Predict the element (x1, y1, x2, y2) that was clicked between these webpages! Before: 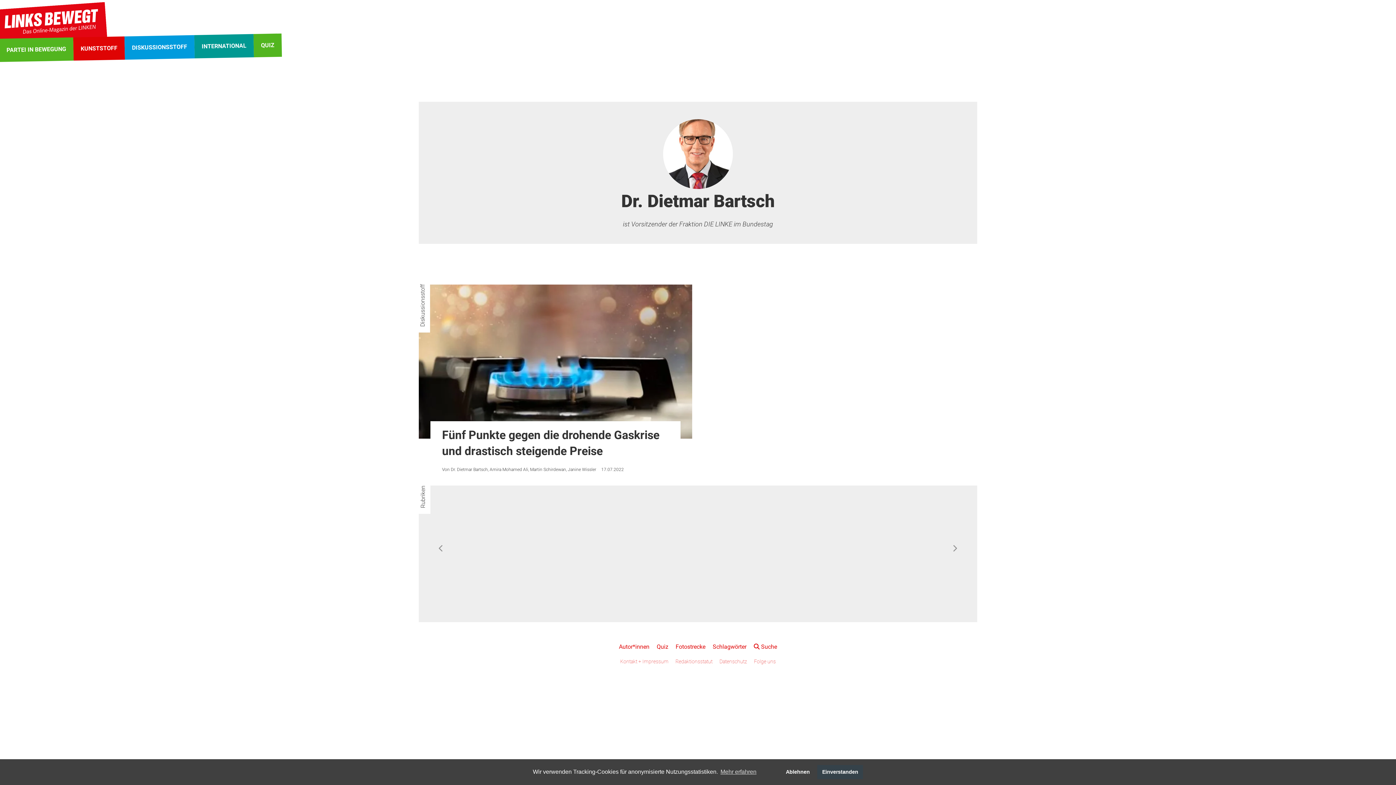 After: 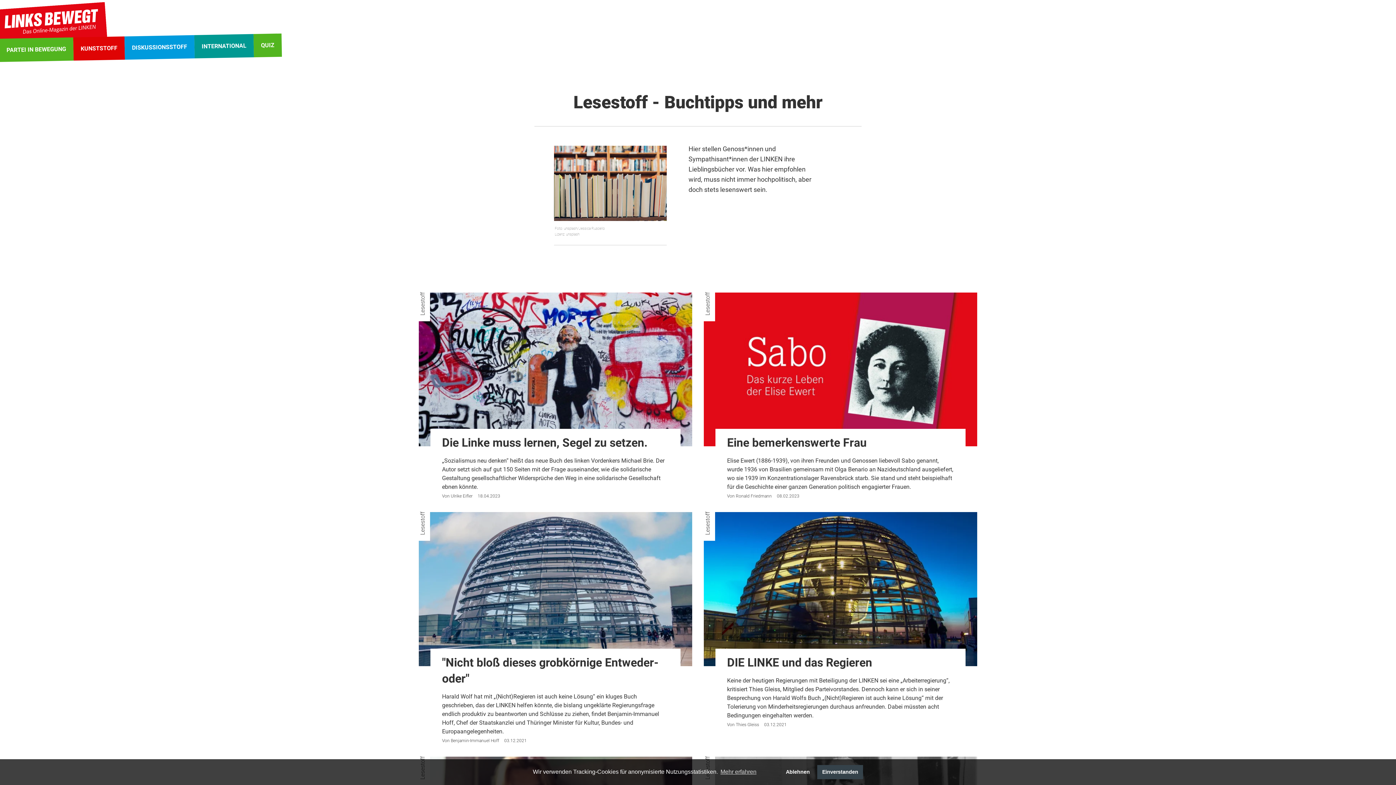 Action: bbox: (787, 503, 942, 590)